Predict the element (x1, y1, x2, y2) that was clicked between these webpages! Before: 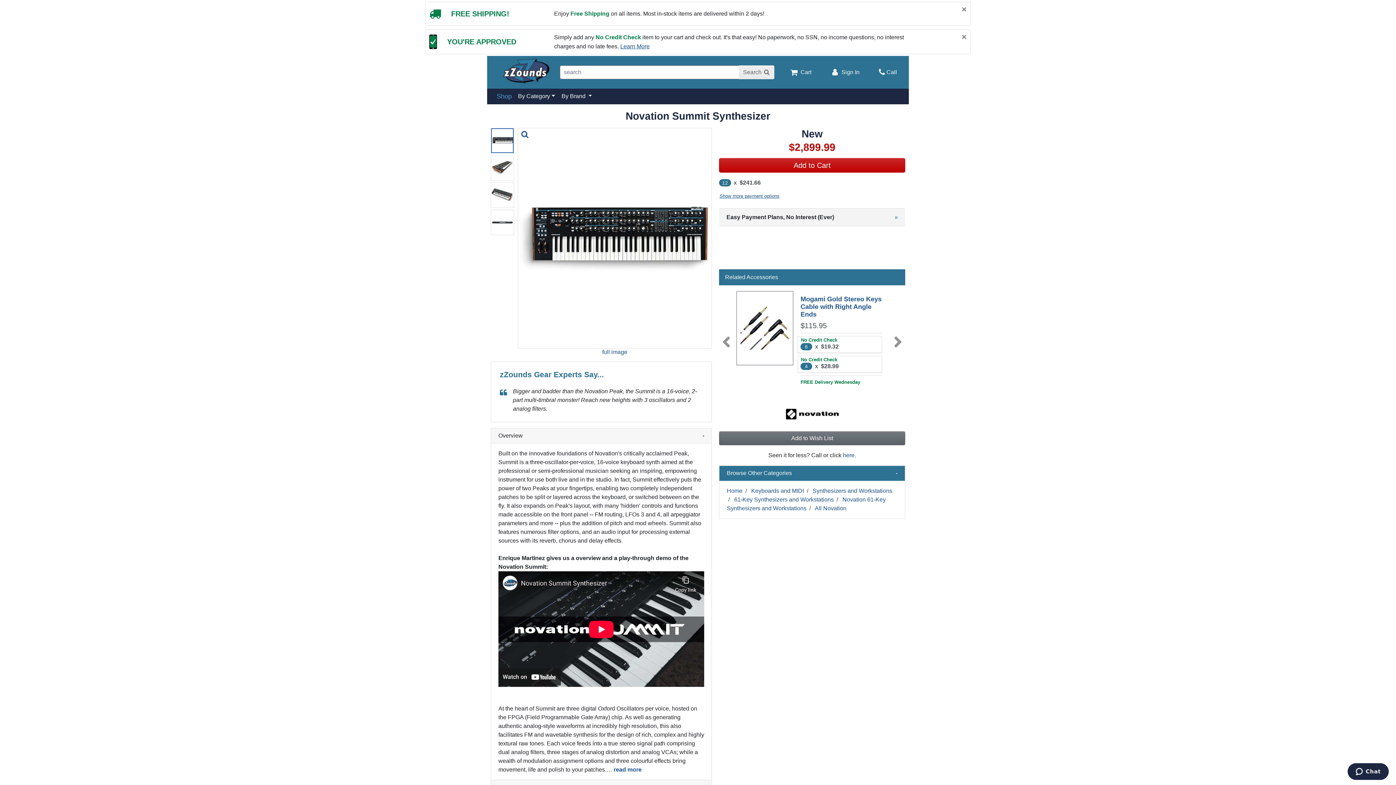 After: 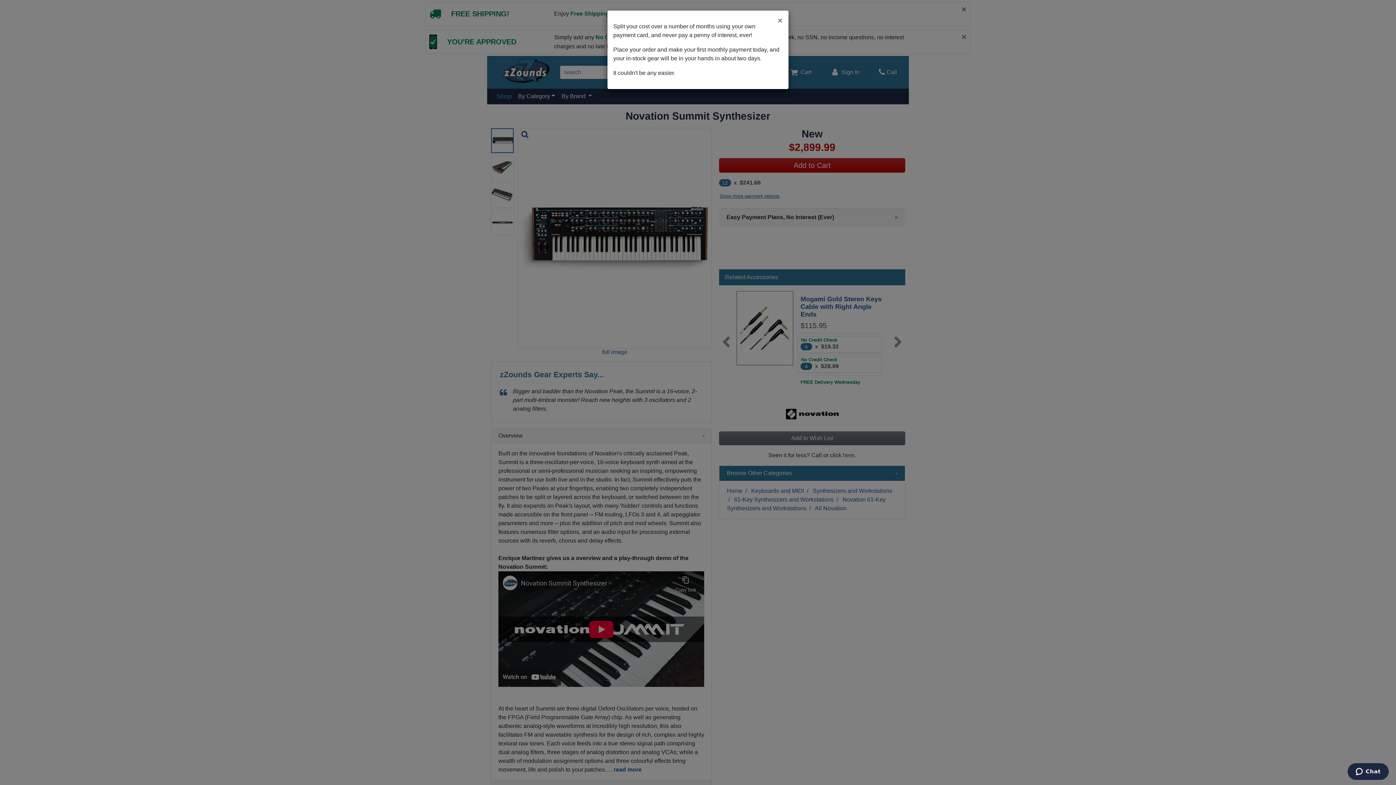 Action: label: Easy Payment Plans, No Interest (Ever)
» bbox: (719, 208, 905, 226)